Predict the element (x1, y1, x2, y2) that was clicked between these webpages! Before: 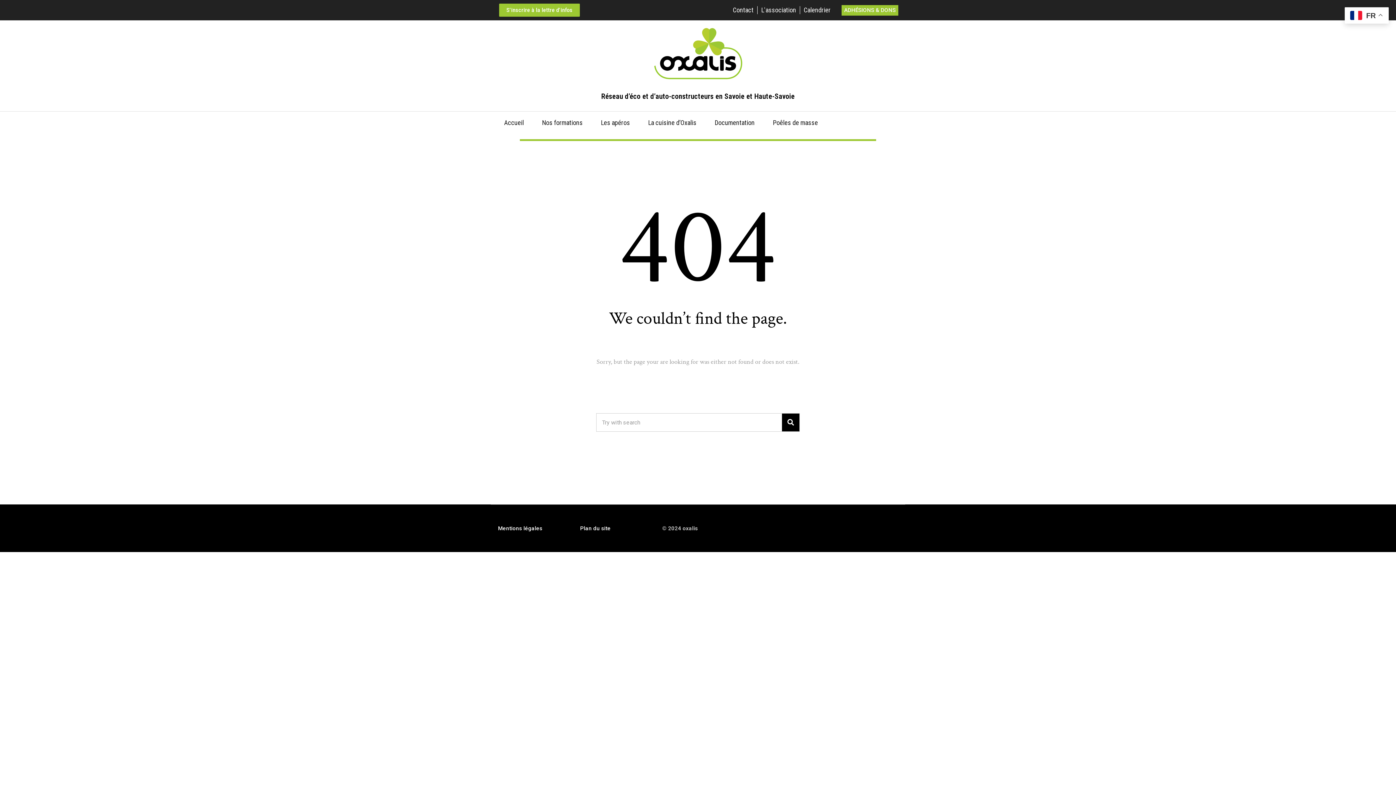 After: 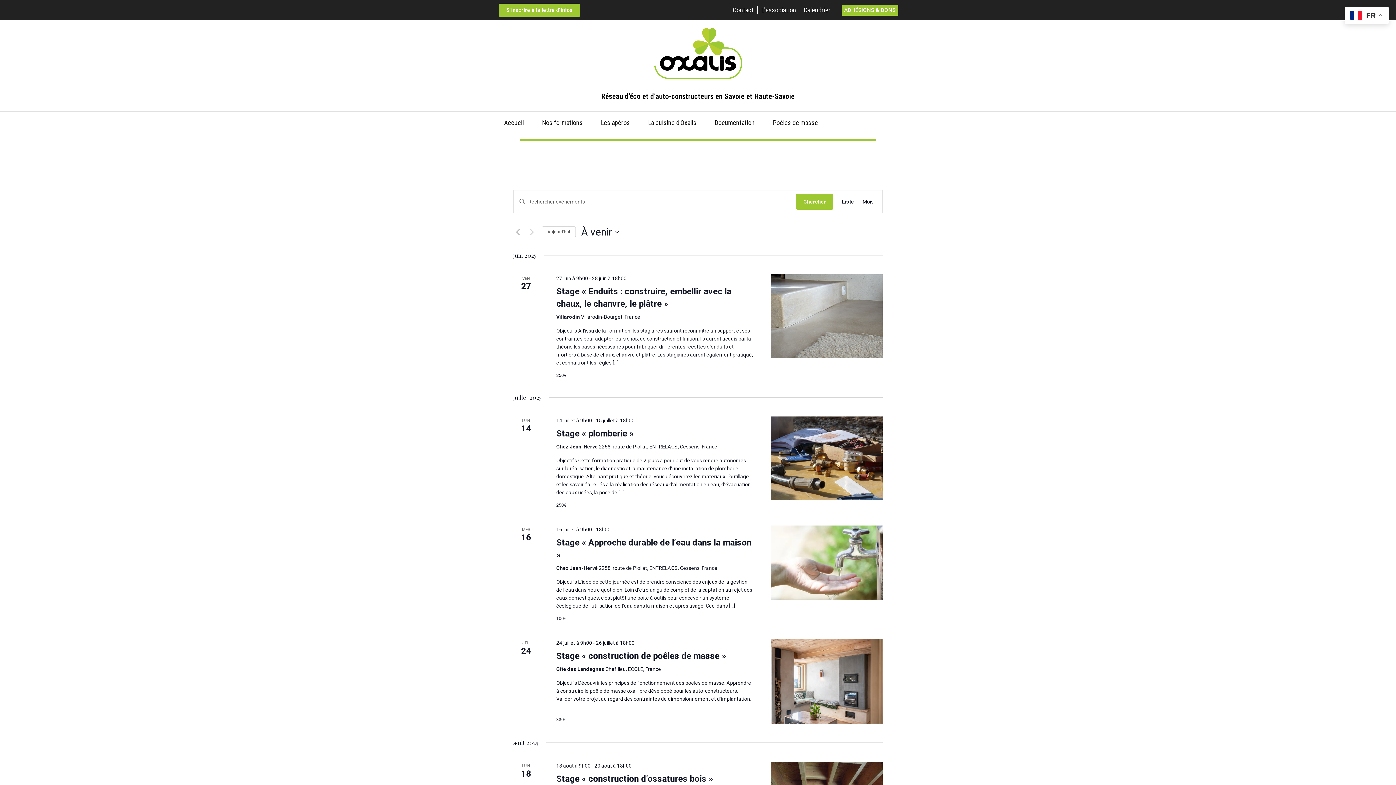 Action: label: Calendrier bbox: (800, 6, 830, 14)